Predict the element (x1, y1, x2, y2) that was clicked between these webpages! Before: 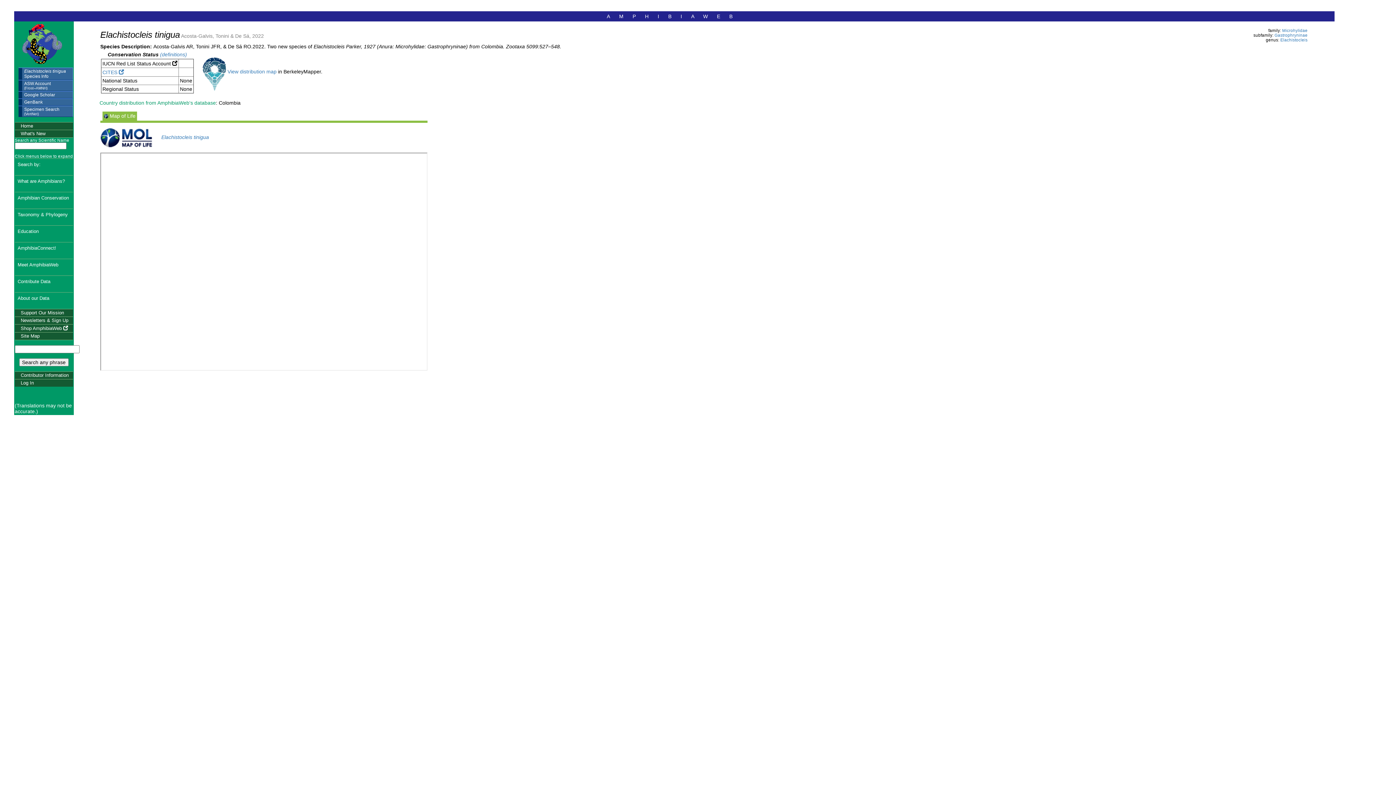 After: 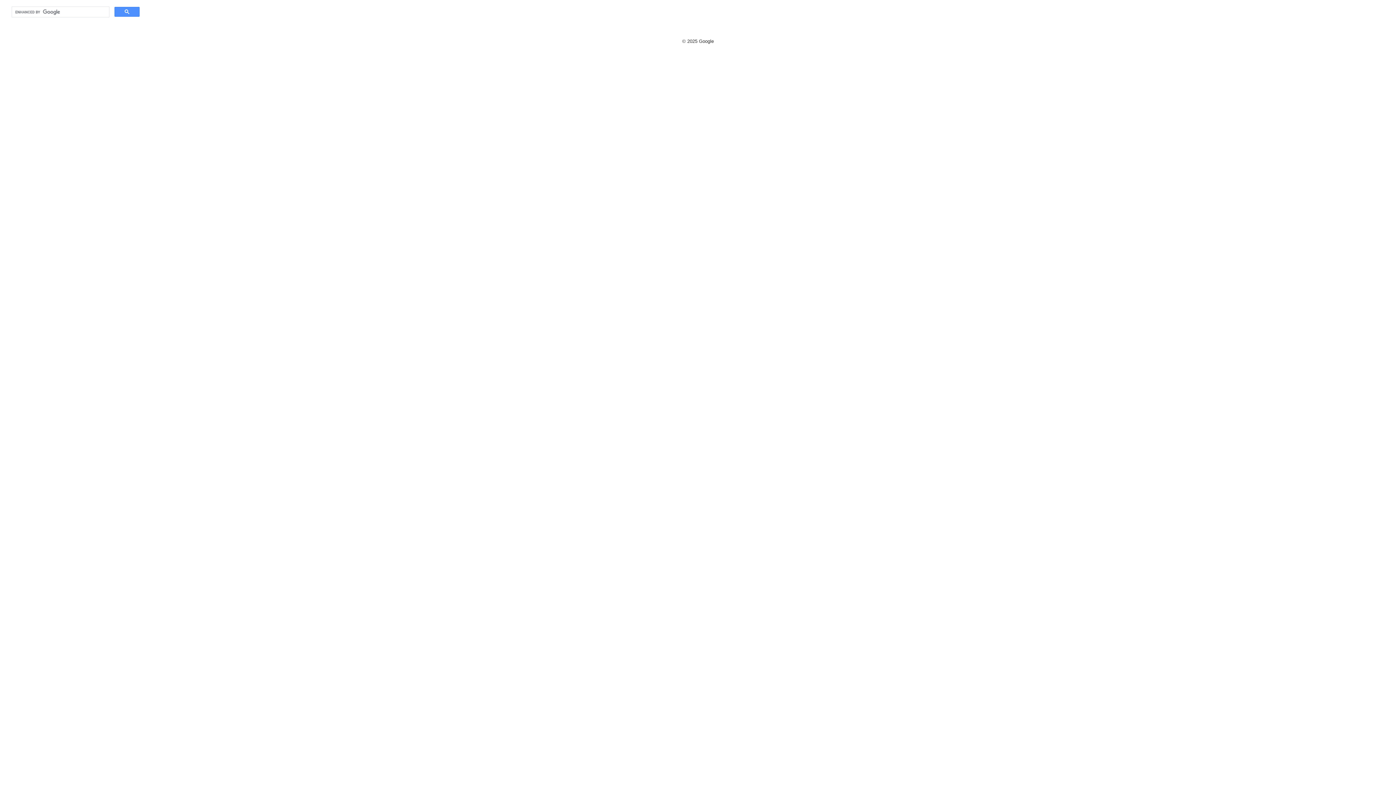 Action: bbox: (19, 358, 68, 366) label: search any phrase